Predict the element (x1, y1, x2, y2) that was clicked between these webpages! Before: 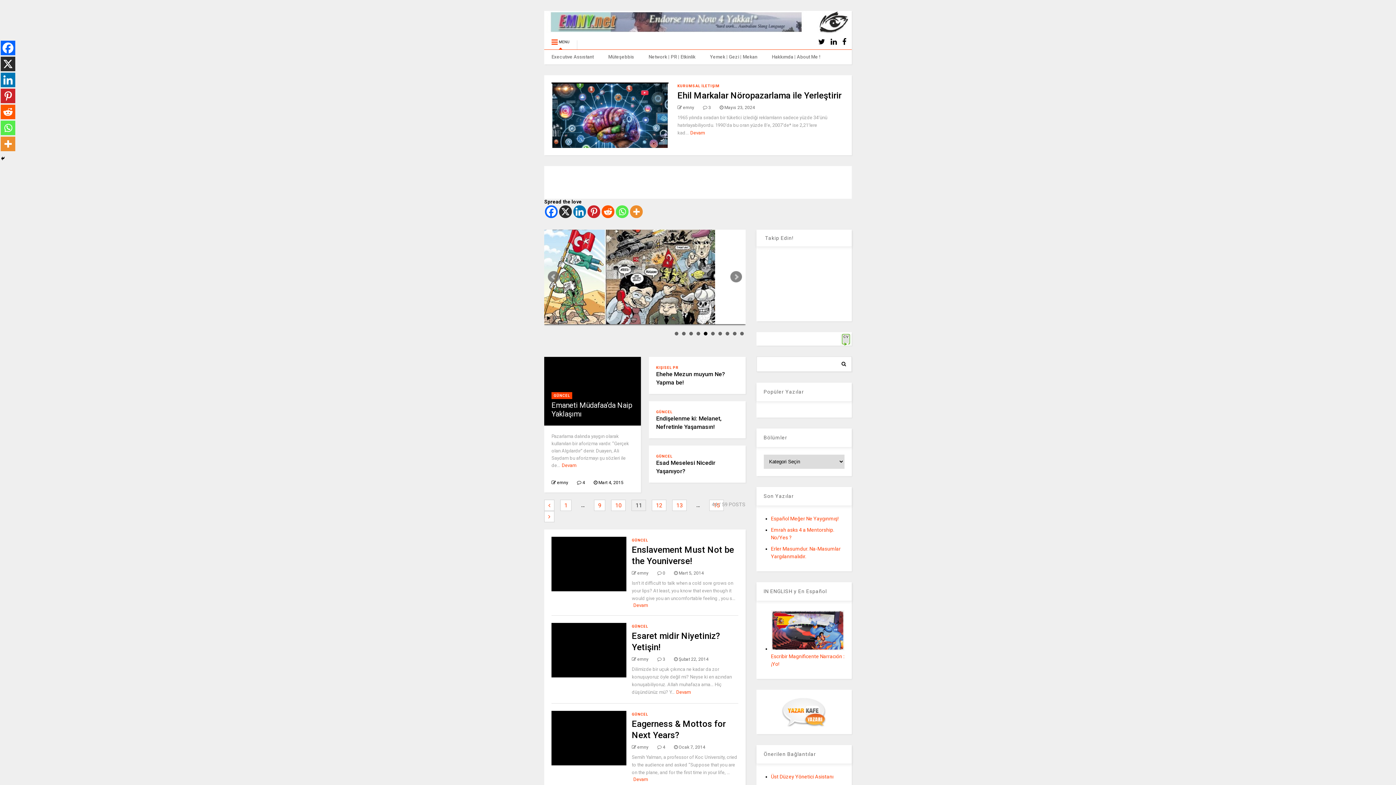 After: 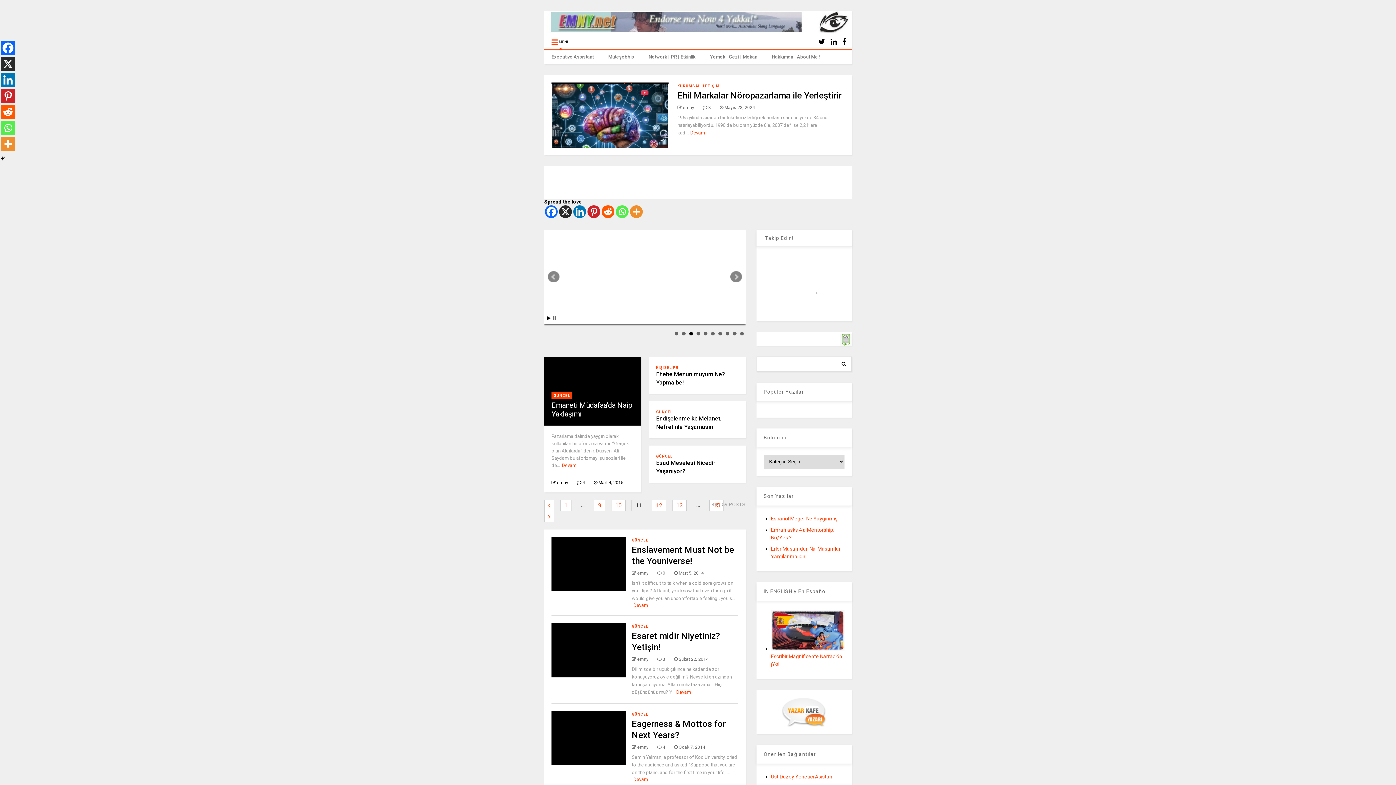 Action: bbox: (818, 35, 825, 48)